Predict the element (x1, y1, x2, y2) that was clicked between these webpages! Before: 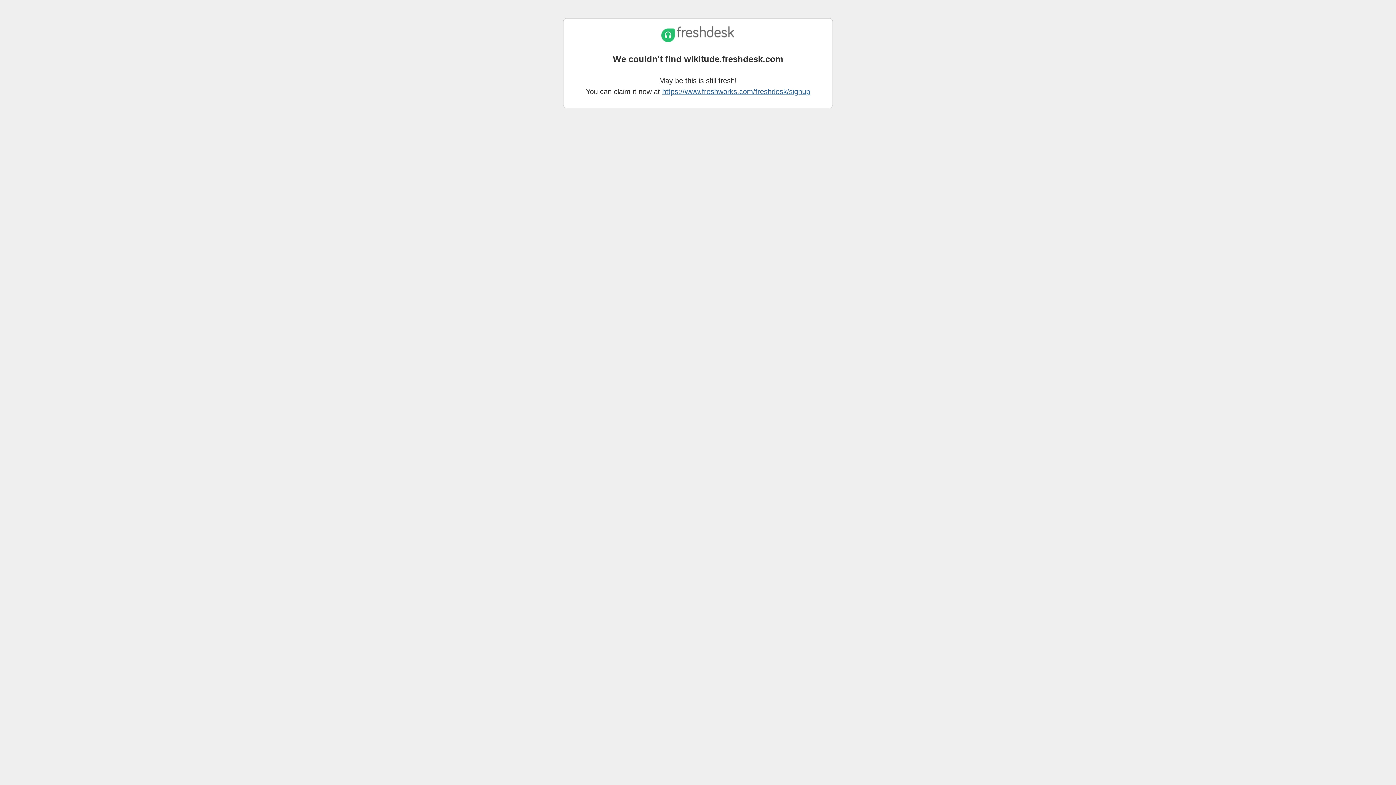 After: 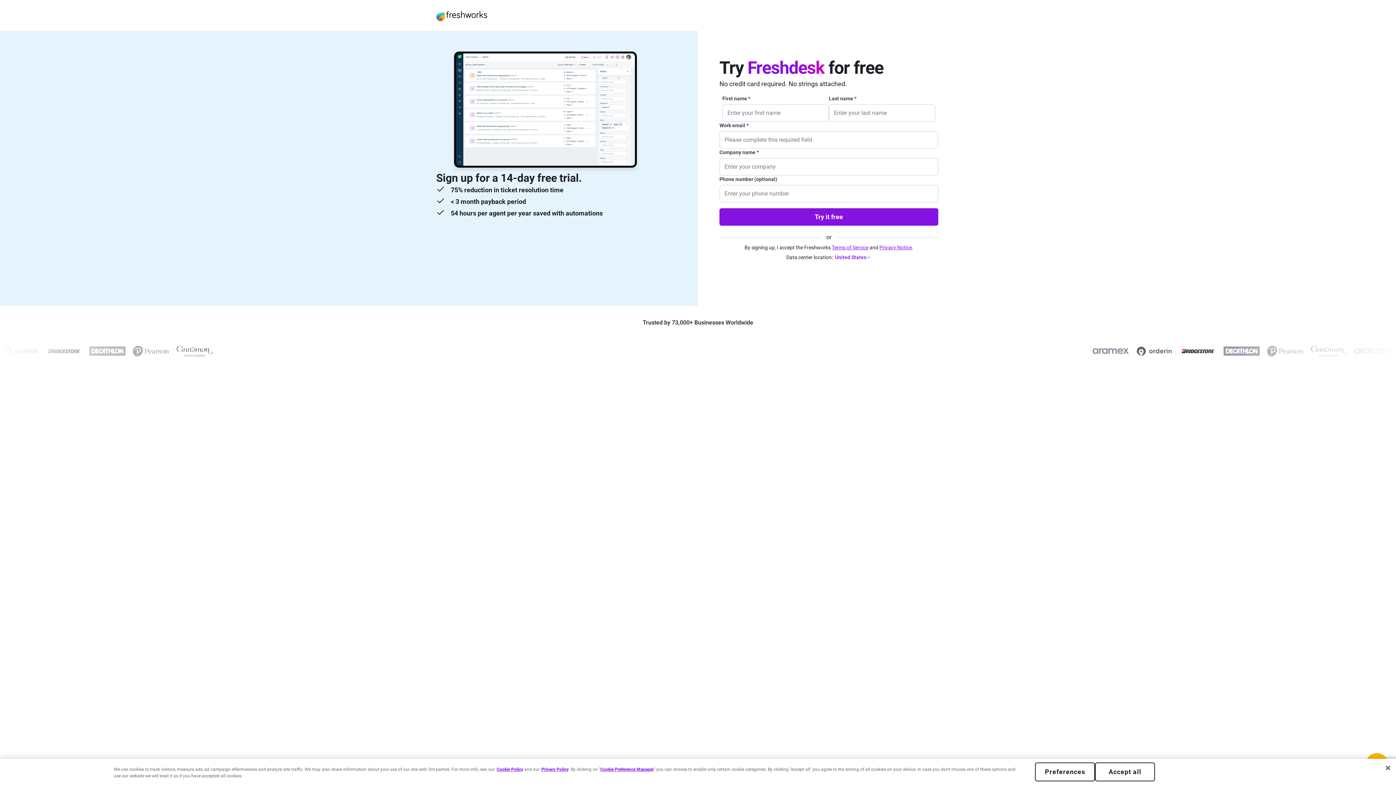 Action: label: https://www.freshworks.com/freshdesk/signup bbox: (662, 87, 810, 95)